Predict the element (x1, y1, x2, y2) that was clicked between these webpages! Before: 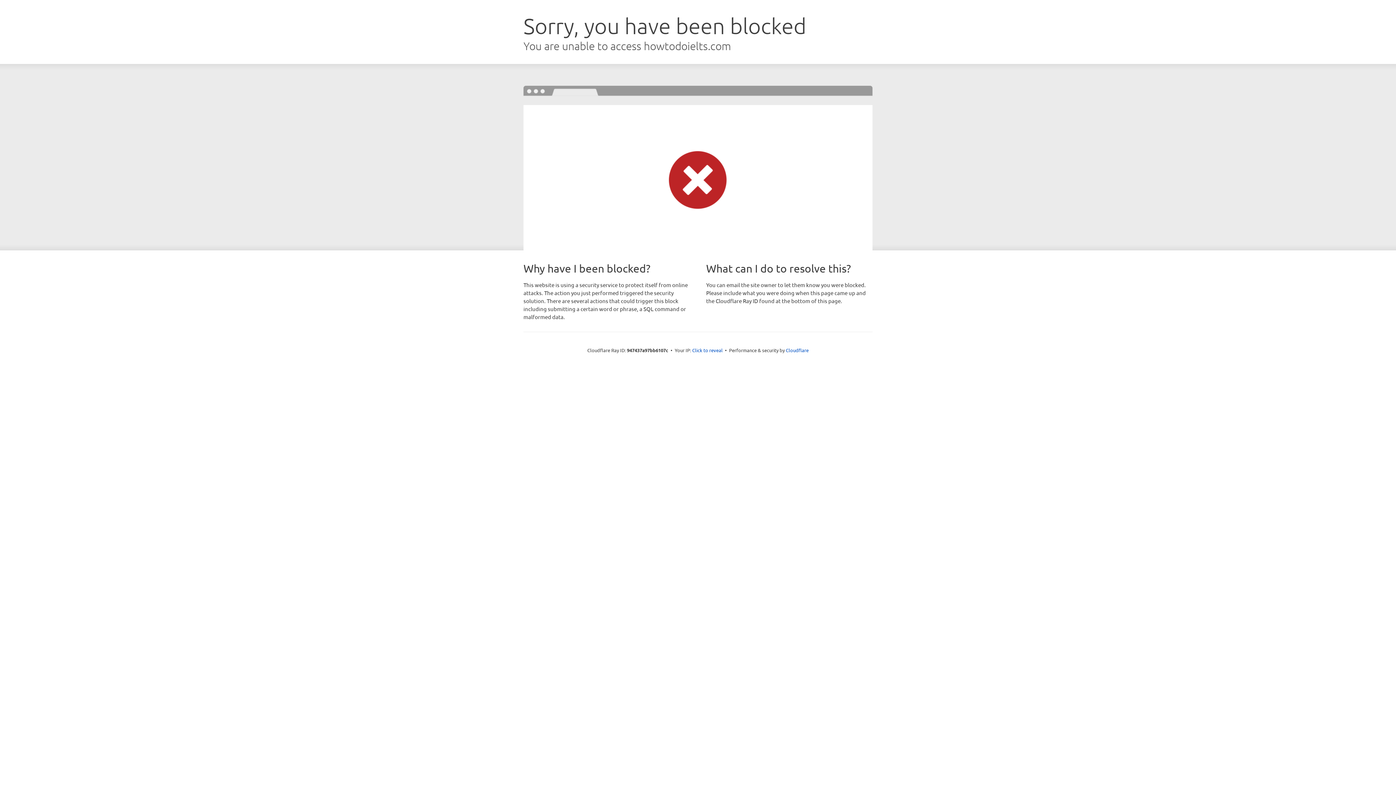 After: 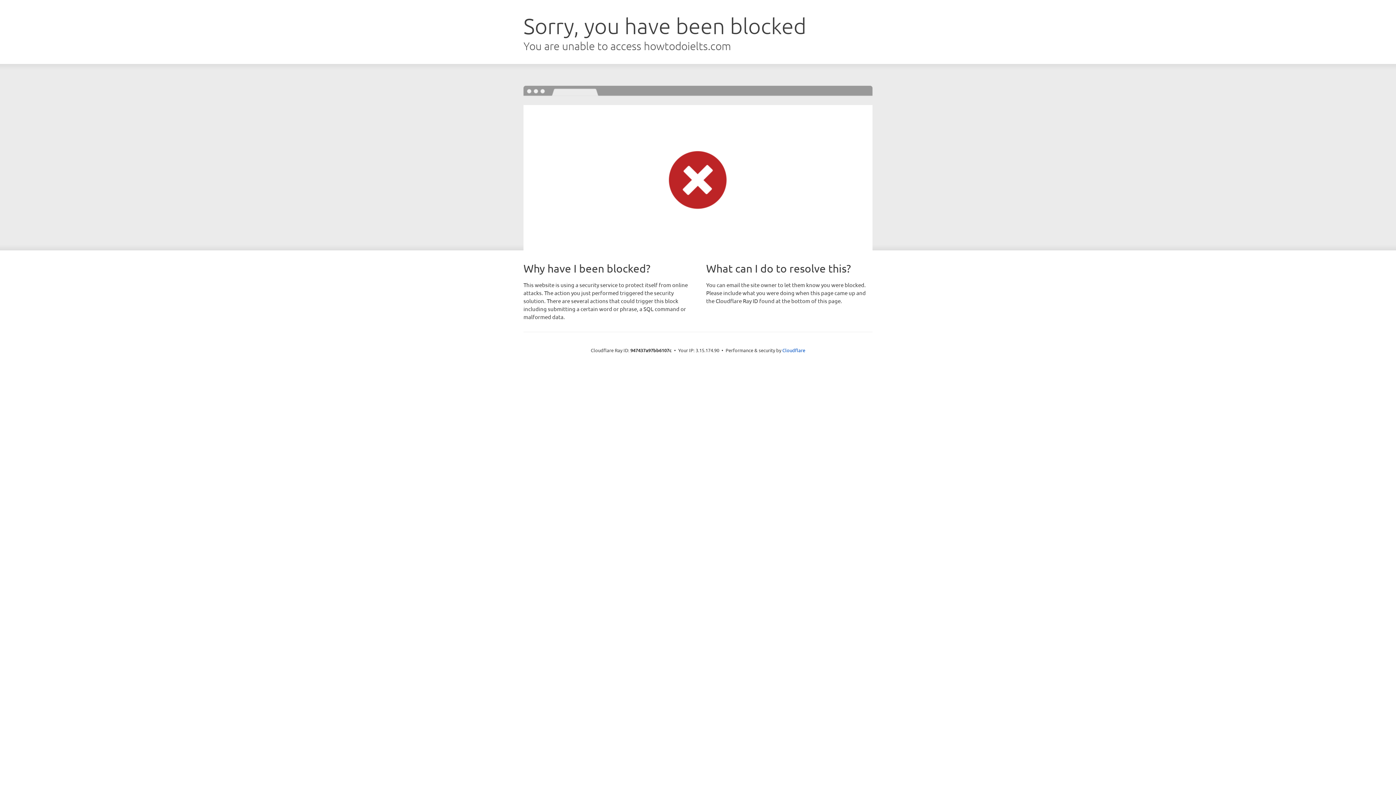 Action: label: Click to reveal bbox: (692, 346, 722, 353)